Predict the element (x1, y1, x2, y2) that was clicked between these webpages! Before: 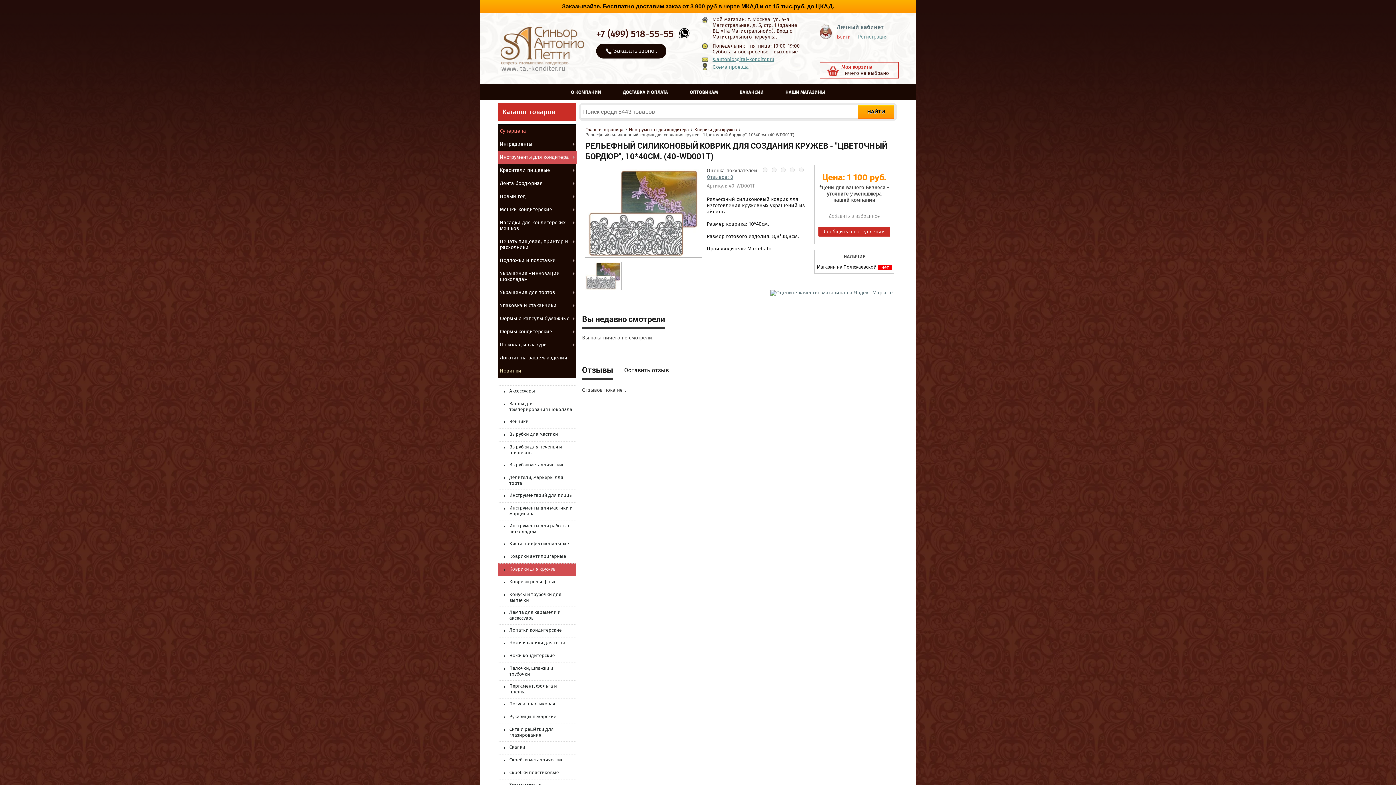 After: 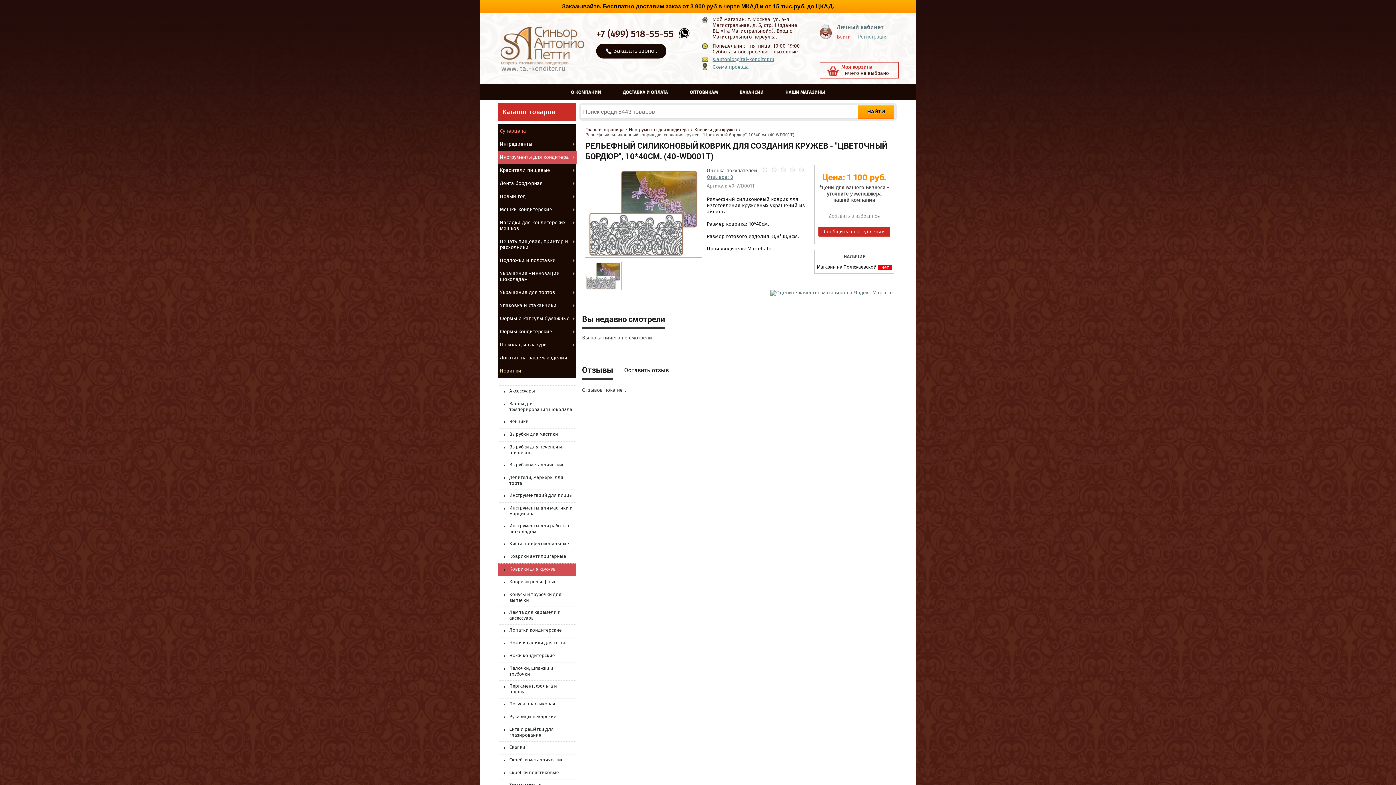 Action: bbox: (712, 64, 749, 69) label: Схема проезда